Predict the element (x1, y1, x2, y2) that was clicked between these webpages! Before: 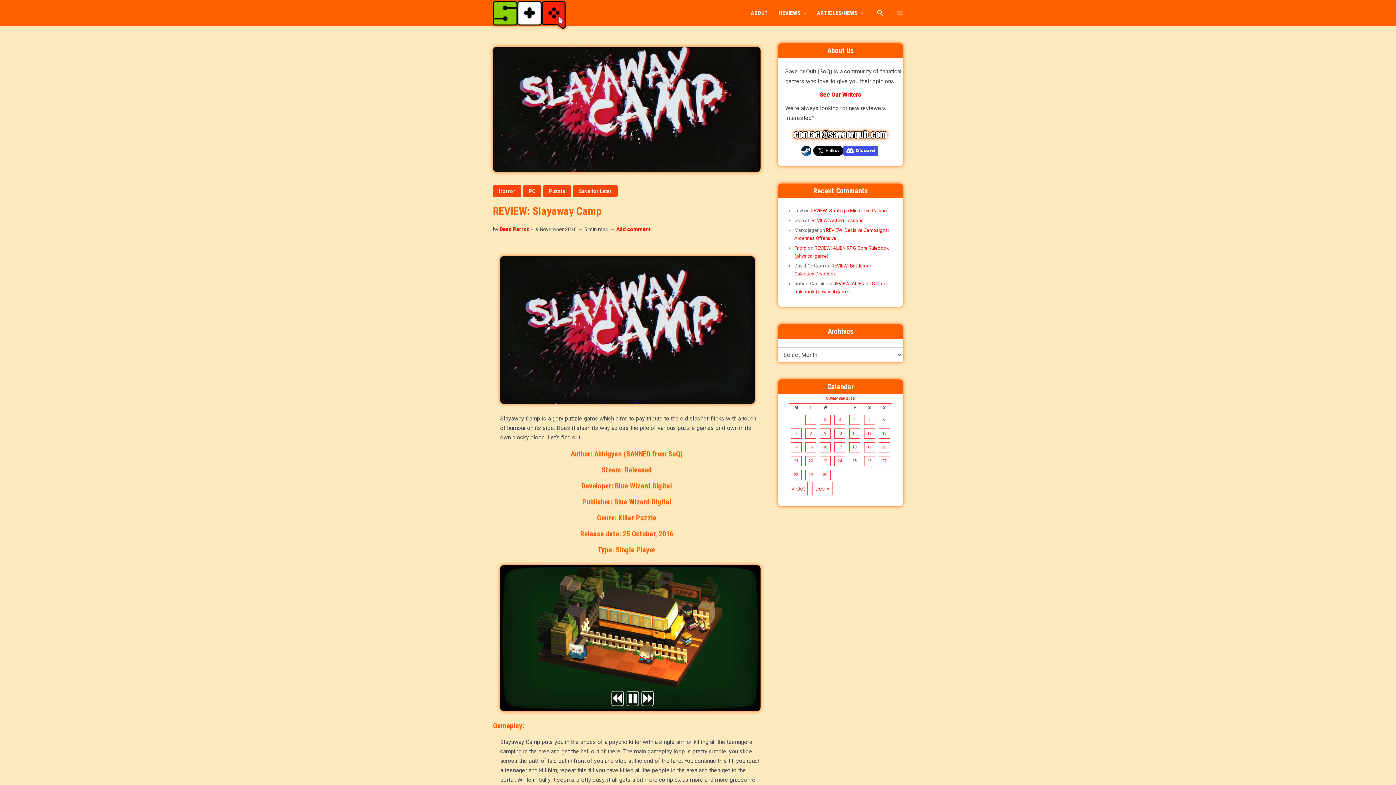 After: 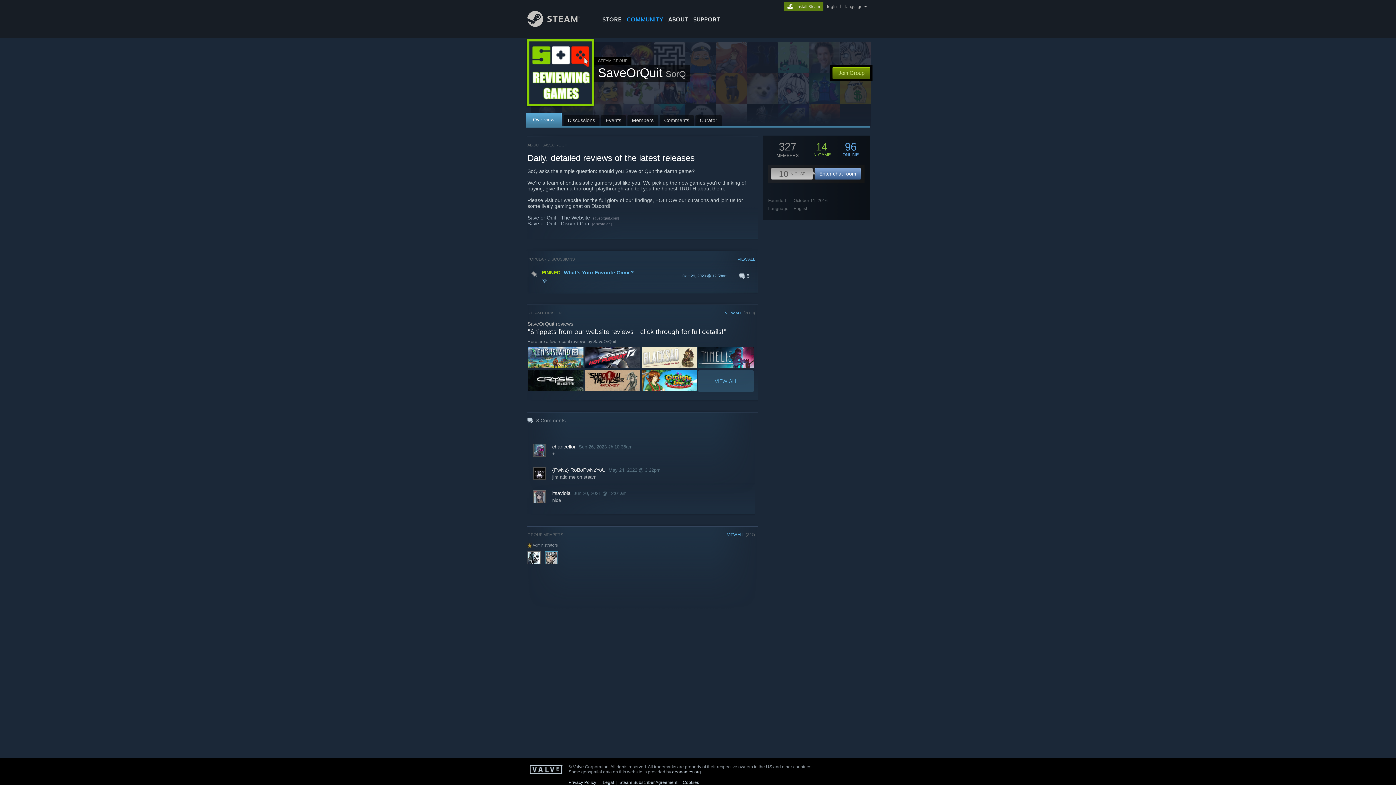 Action: bbox: (790, 150, 802, 157)